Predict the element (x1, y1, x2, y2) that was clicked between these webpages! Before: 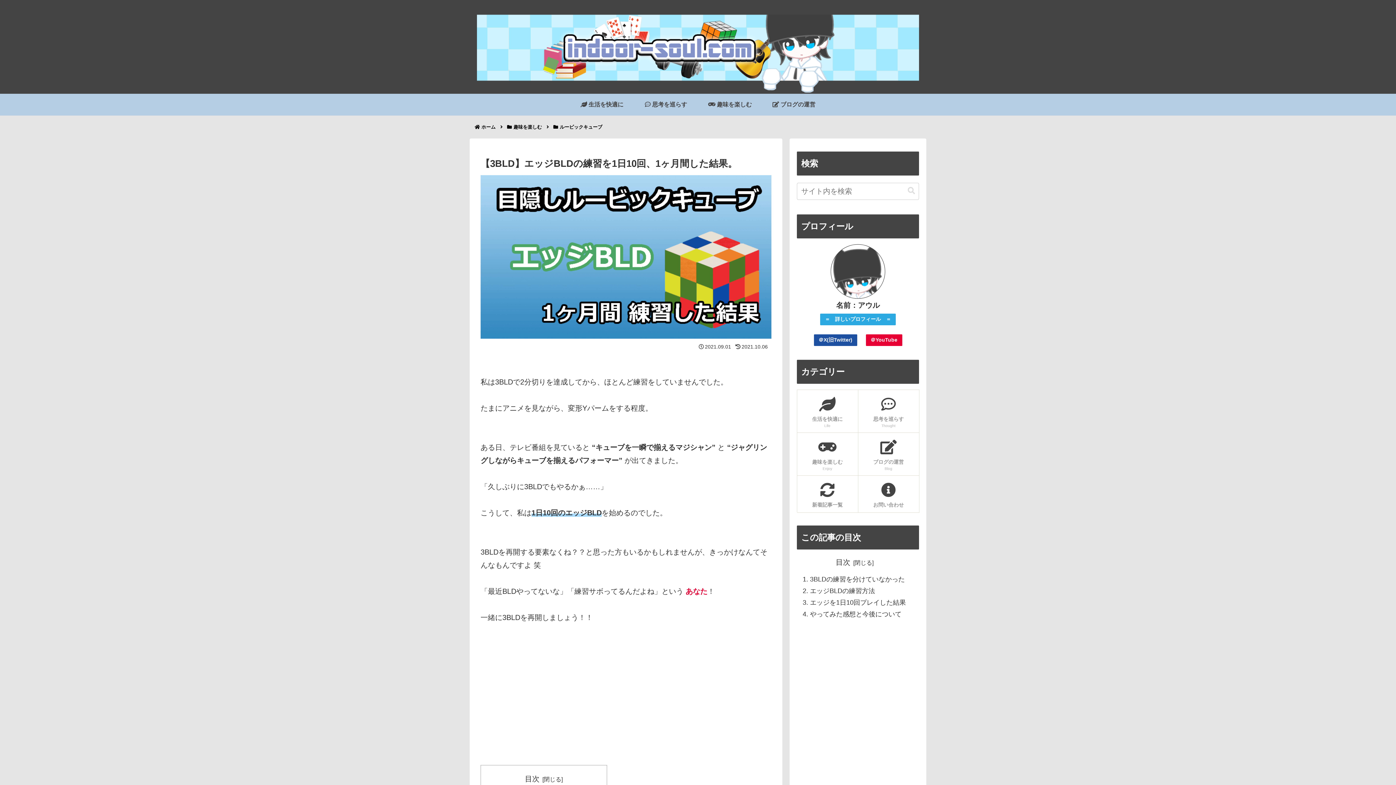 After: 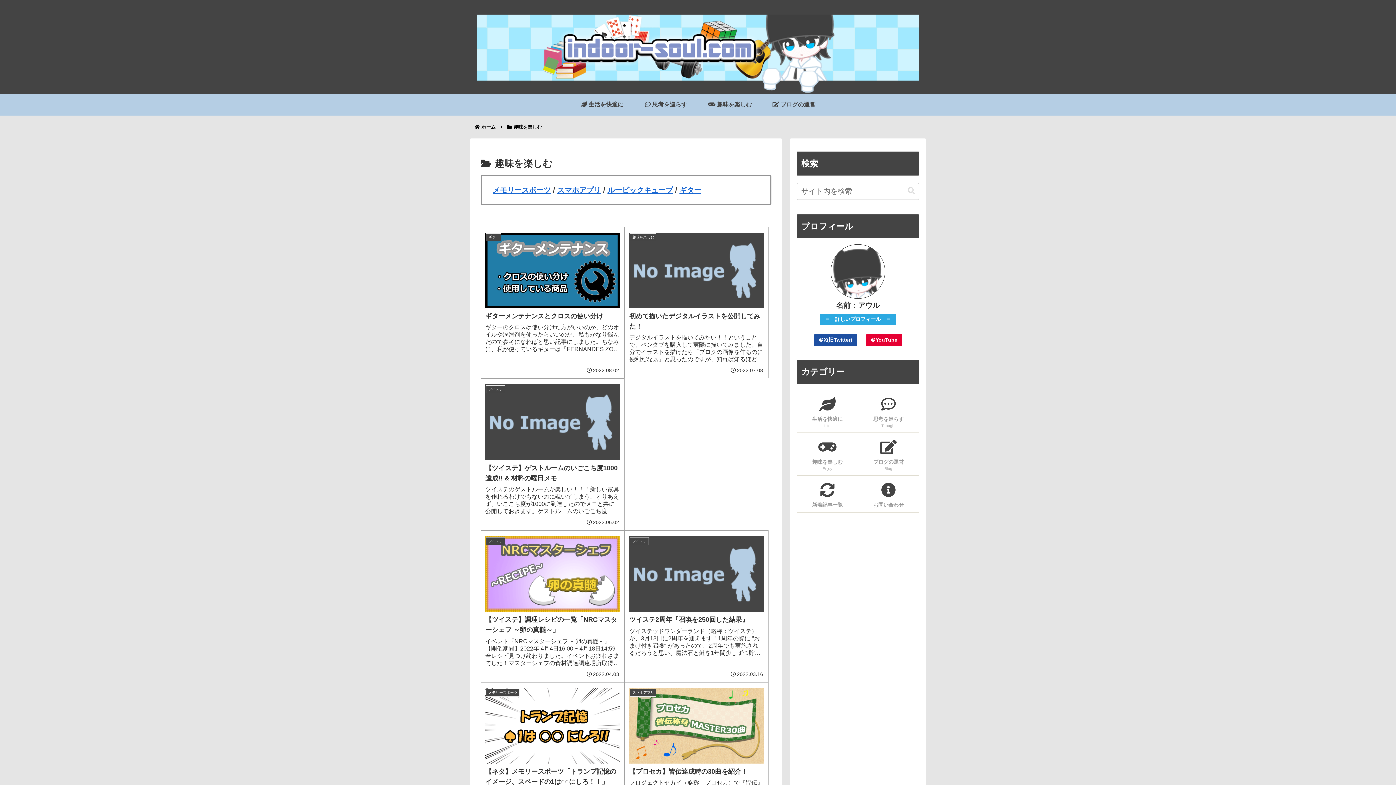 Action: bbox: (512, 124, 543, 129) label: 趣味を楽しむ